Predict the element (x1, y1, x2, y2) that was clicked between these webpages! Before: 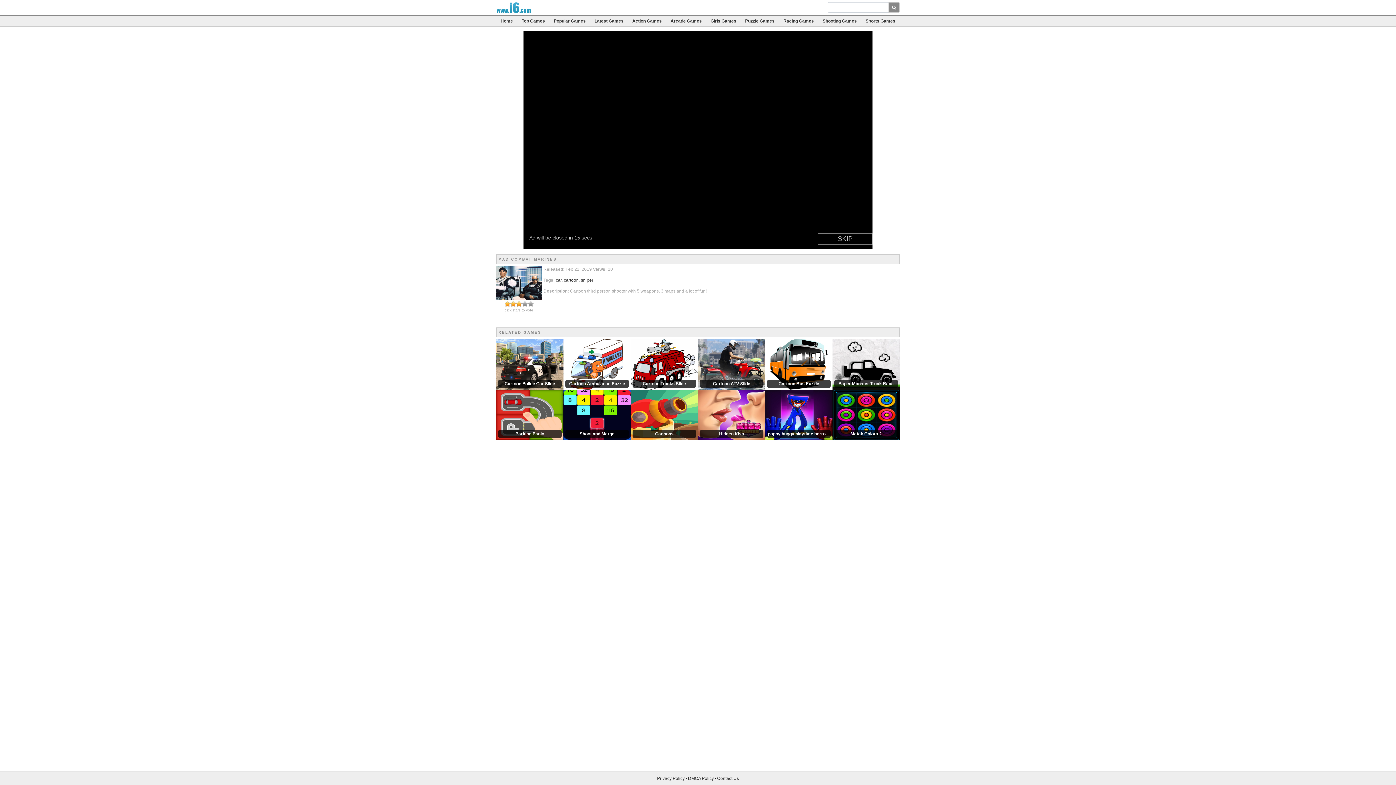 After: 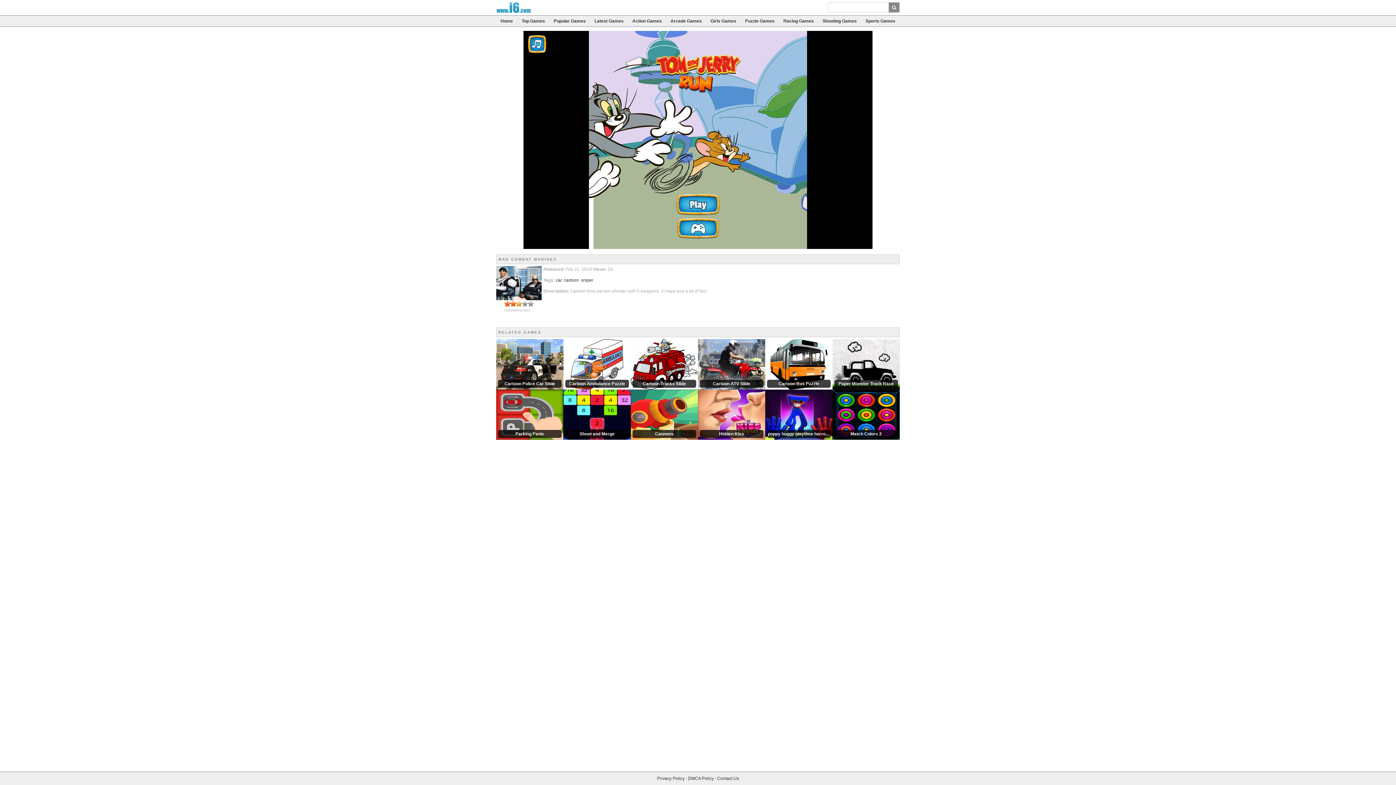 Action: bbox: (504, 301, 516, 306) label: 2